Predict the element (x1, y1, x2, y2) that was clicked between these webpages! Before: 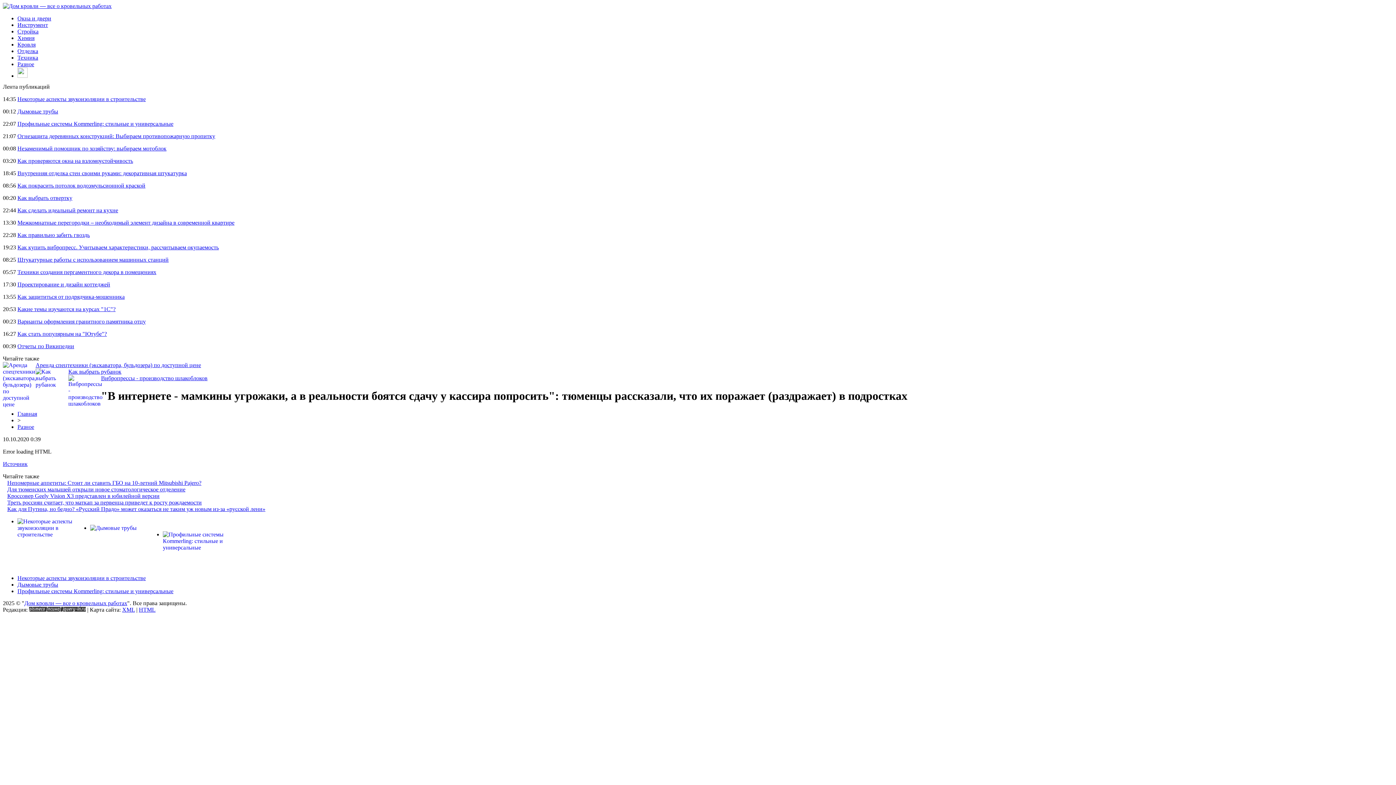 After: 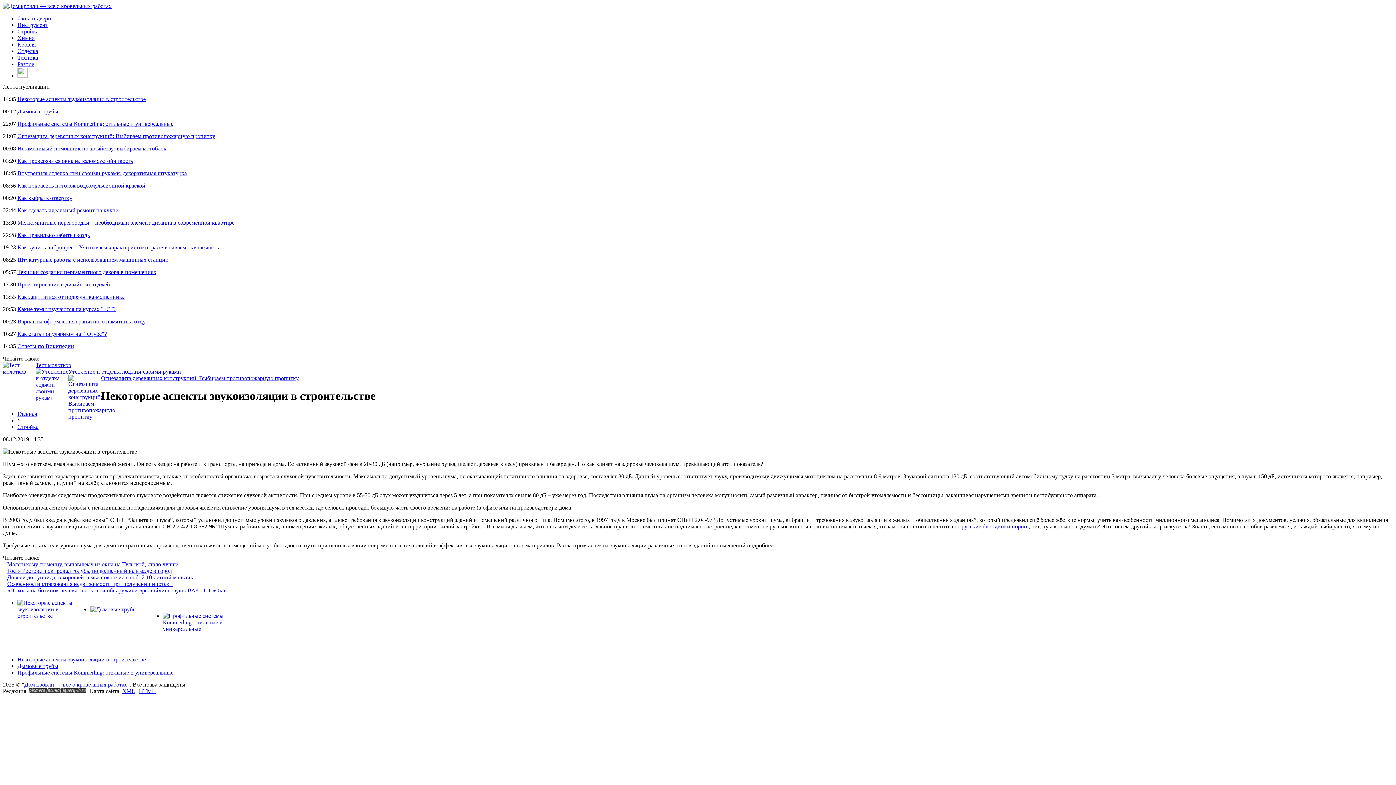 Action: bbox: (17, 575, 145, 581) label: Некоторые аспекты звукоизоляции в строительстве